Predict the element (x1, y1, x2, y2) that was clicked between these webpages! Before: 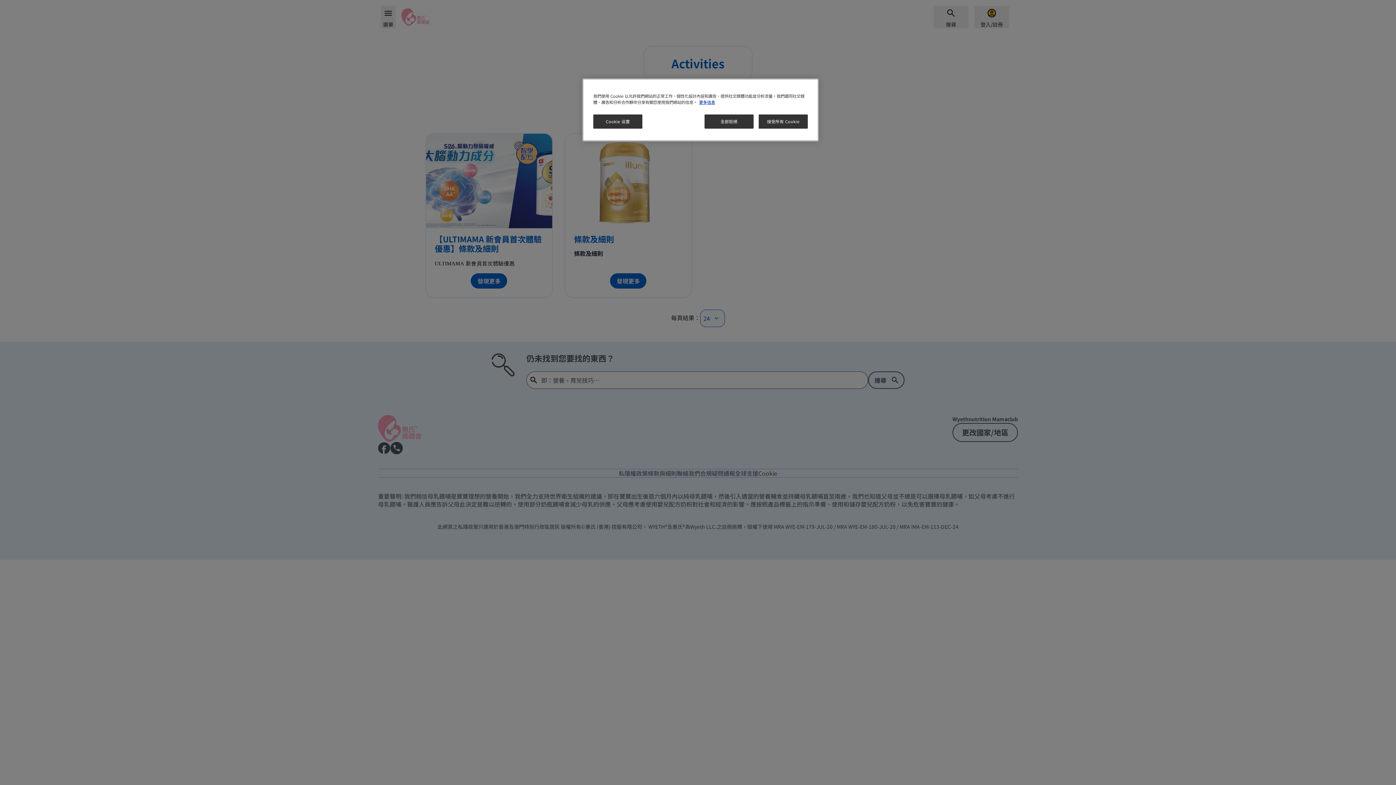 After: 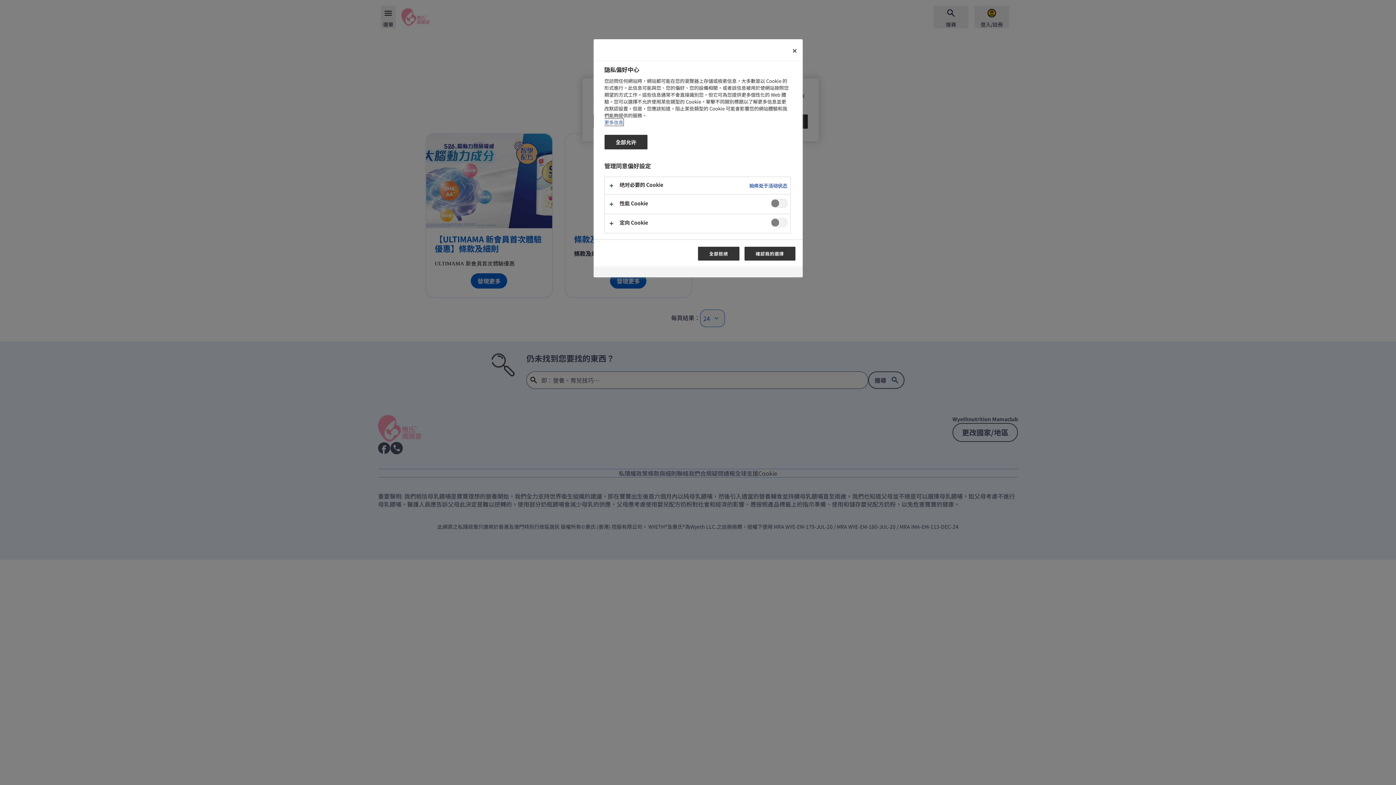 Action: label: Cookie 设置 bbox: (593, 114, 642, 128)